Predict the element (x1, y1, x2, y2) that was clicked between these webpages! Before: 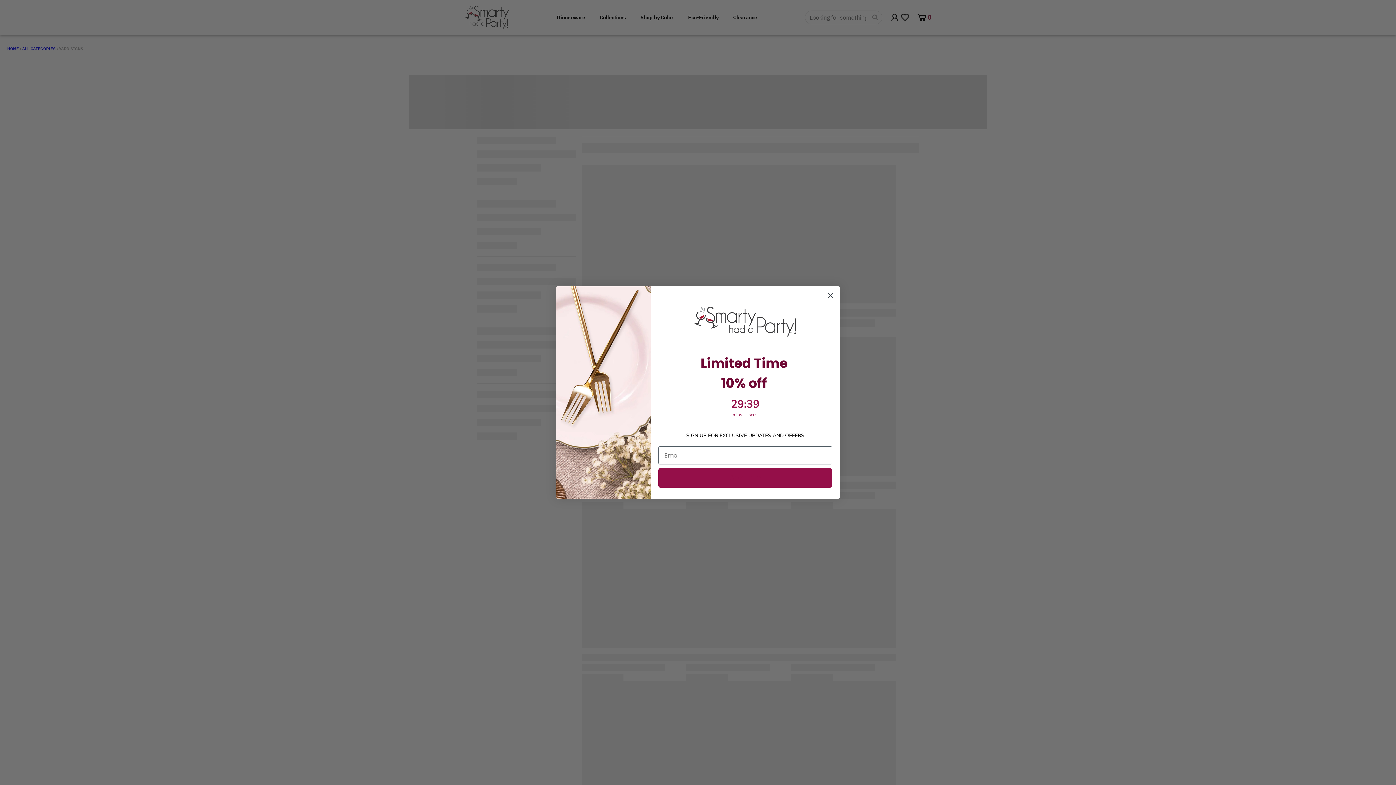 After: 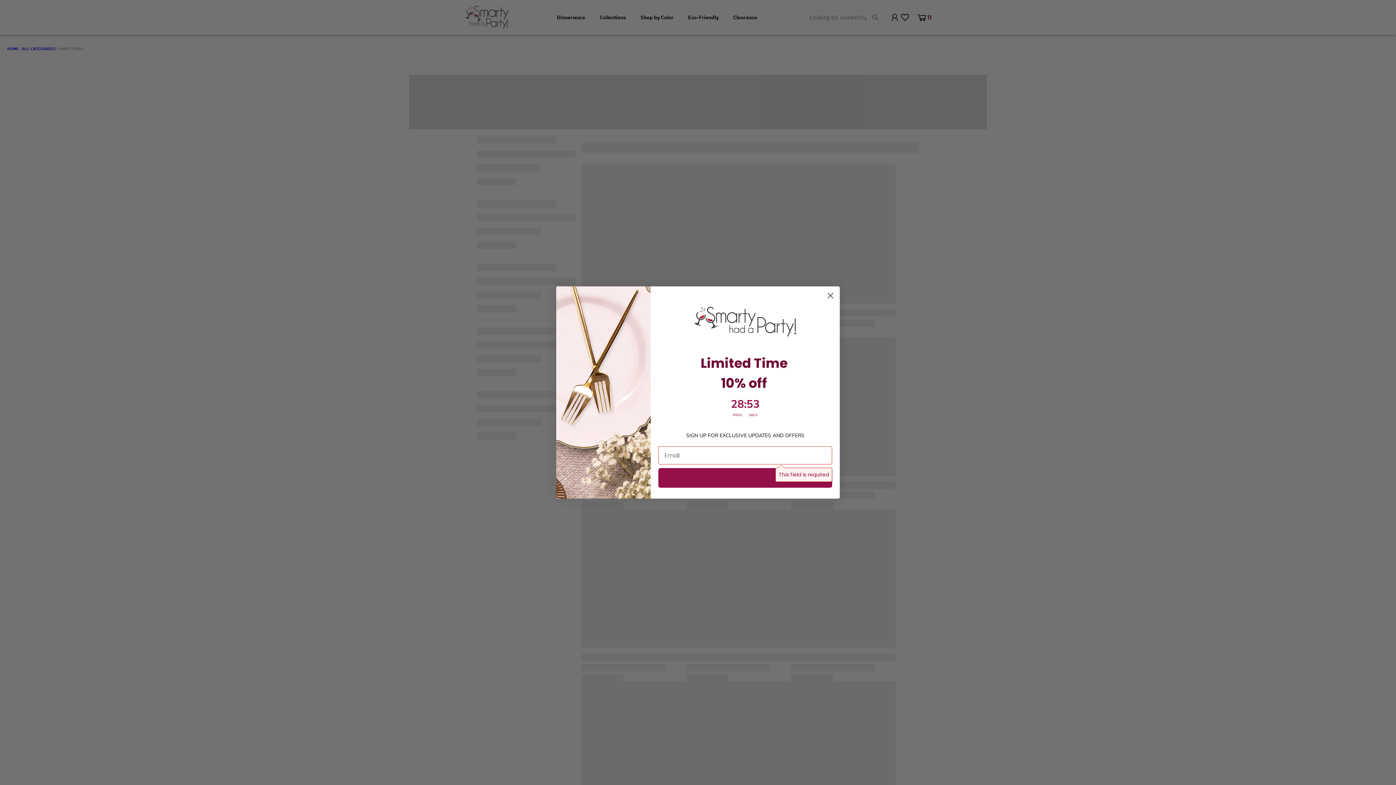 Action: label: Continue bbox: (658, 468, 832, 488)